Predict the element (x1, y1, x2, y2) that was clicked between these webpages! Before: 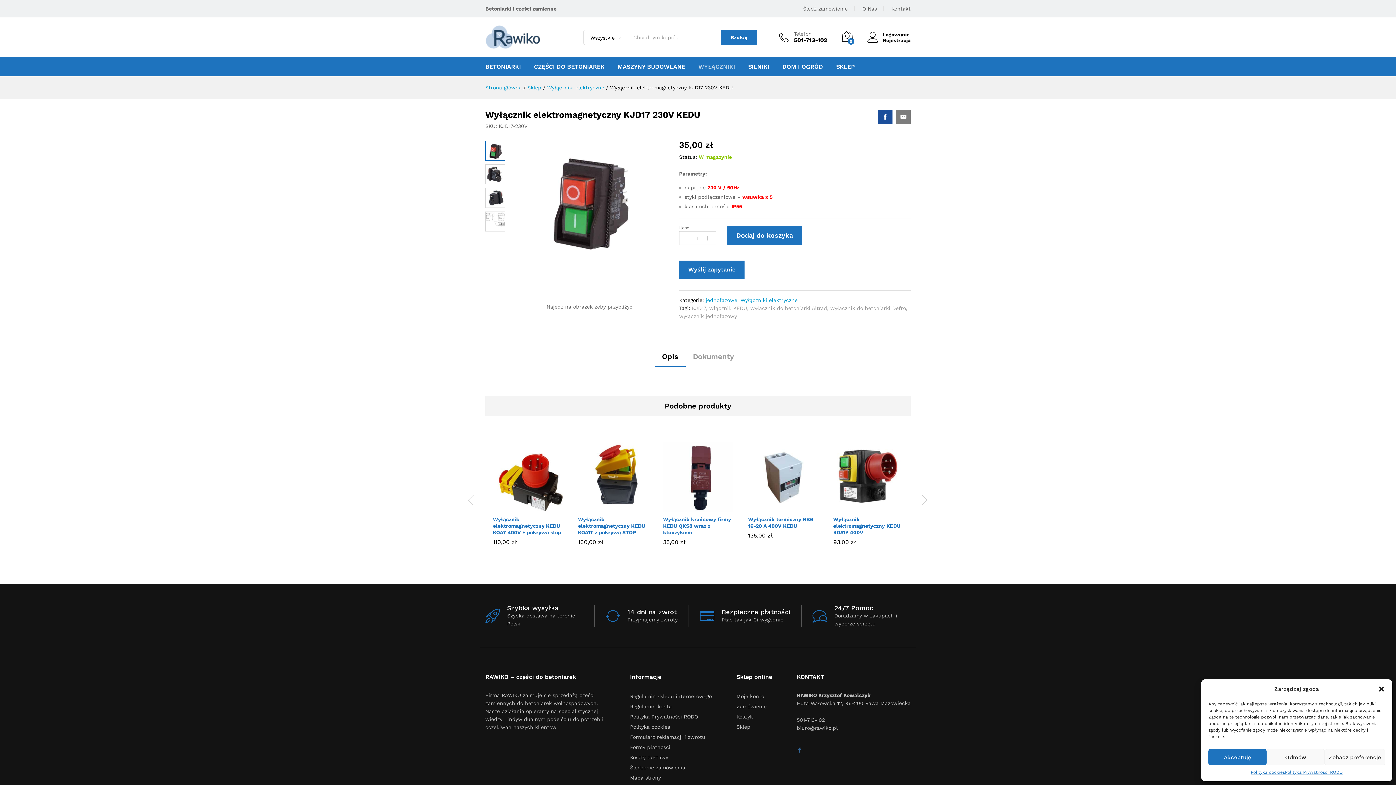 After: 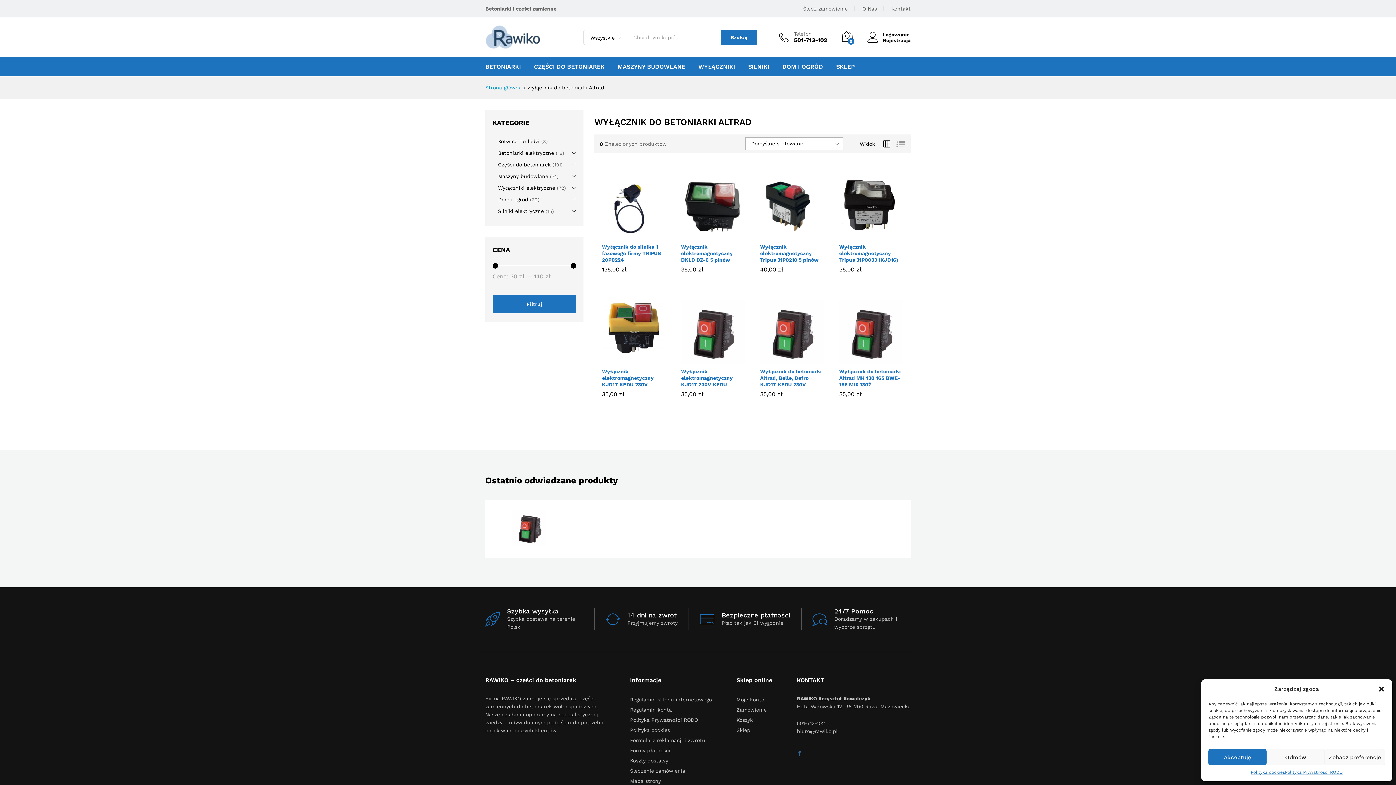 Action: bbox: (750, 305, 827, 311) label: wyłącznik do betoniarki Altrad